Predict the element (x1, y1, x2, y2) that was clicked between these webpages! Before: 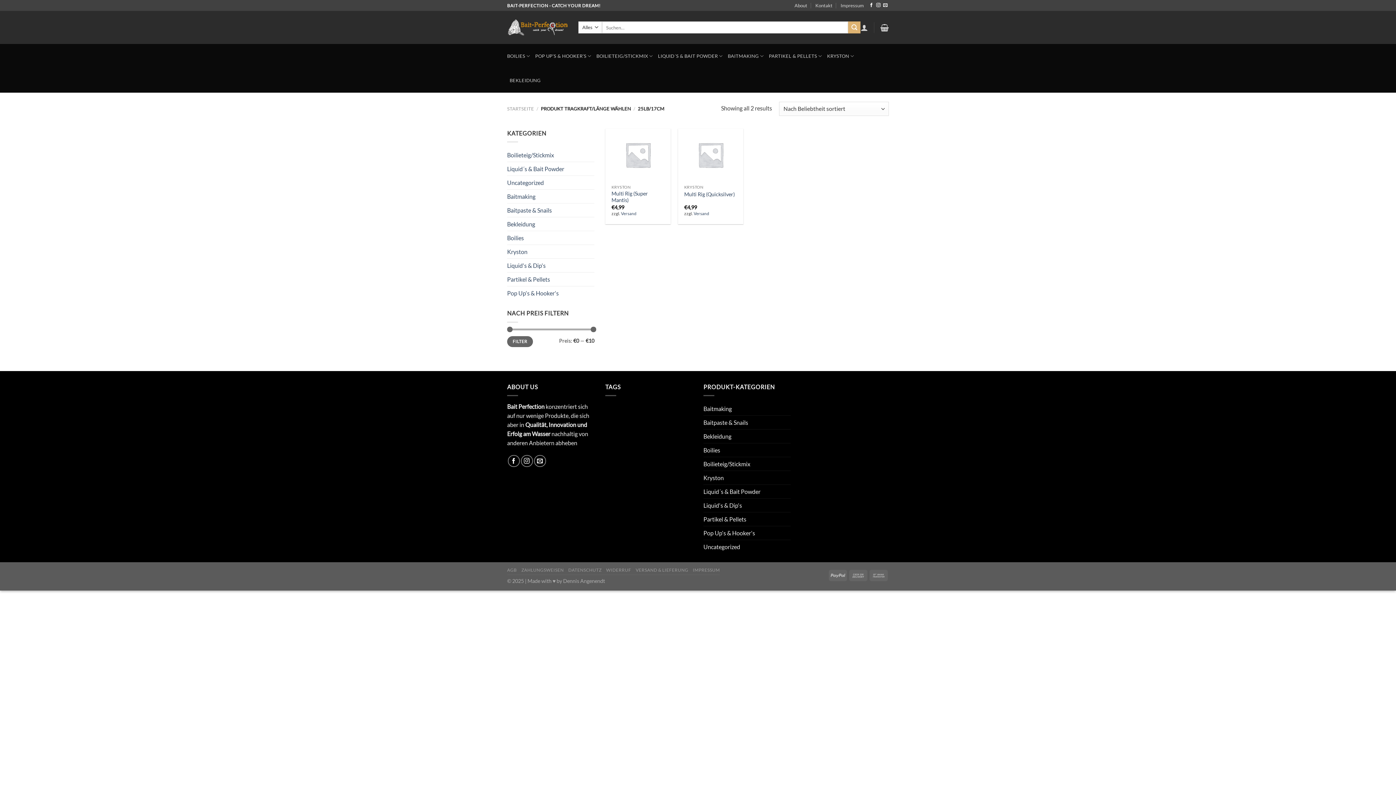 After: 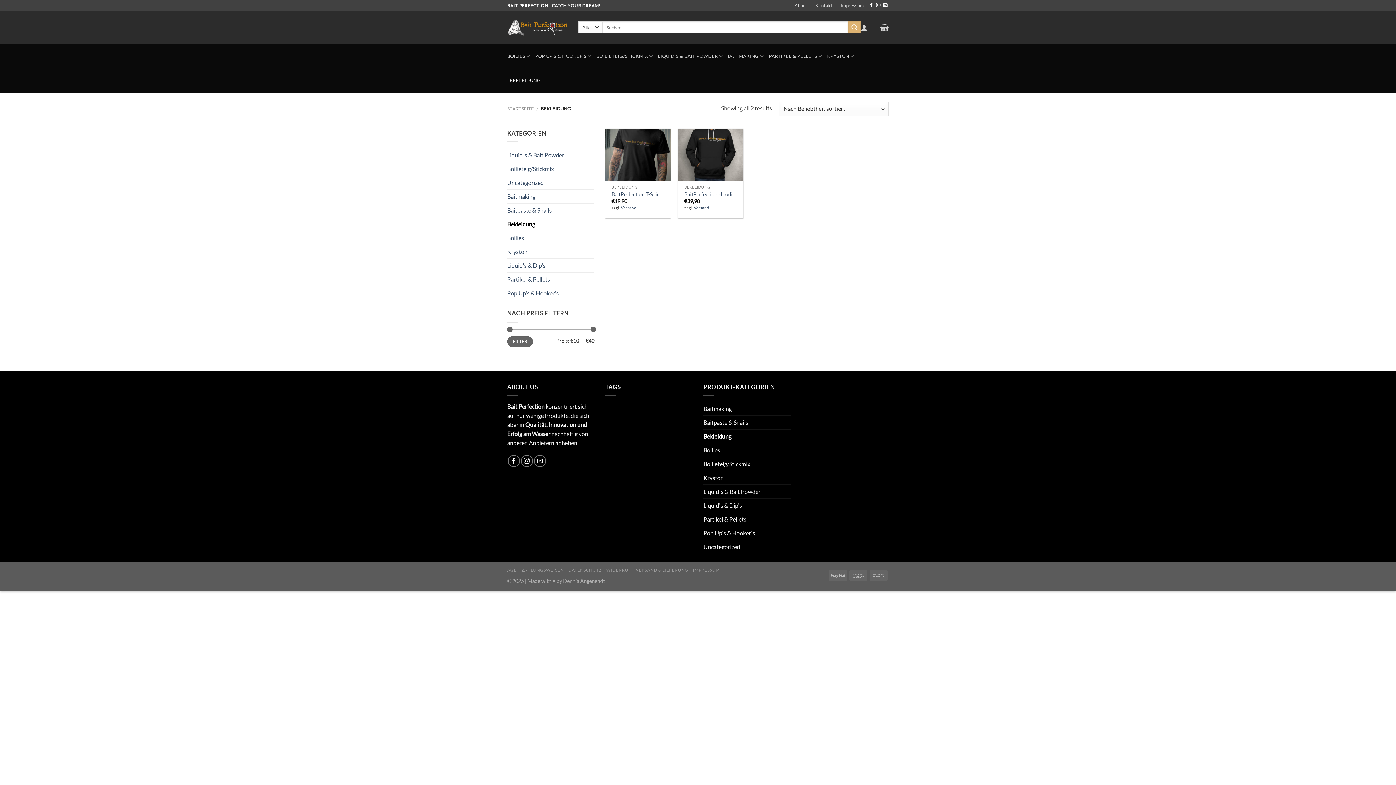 Action: bbox: (507, 217, 594, 231) label: Bekleidung